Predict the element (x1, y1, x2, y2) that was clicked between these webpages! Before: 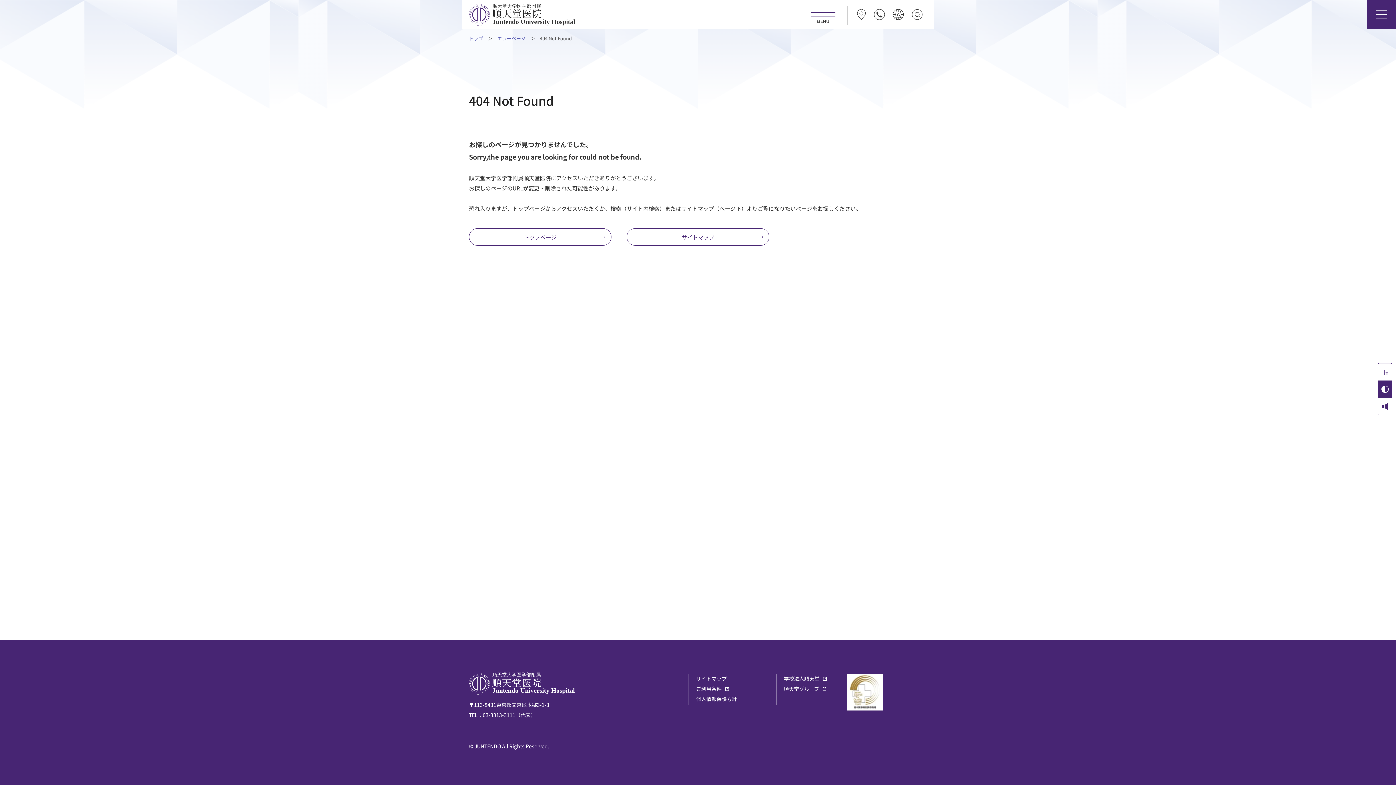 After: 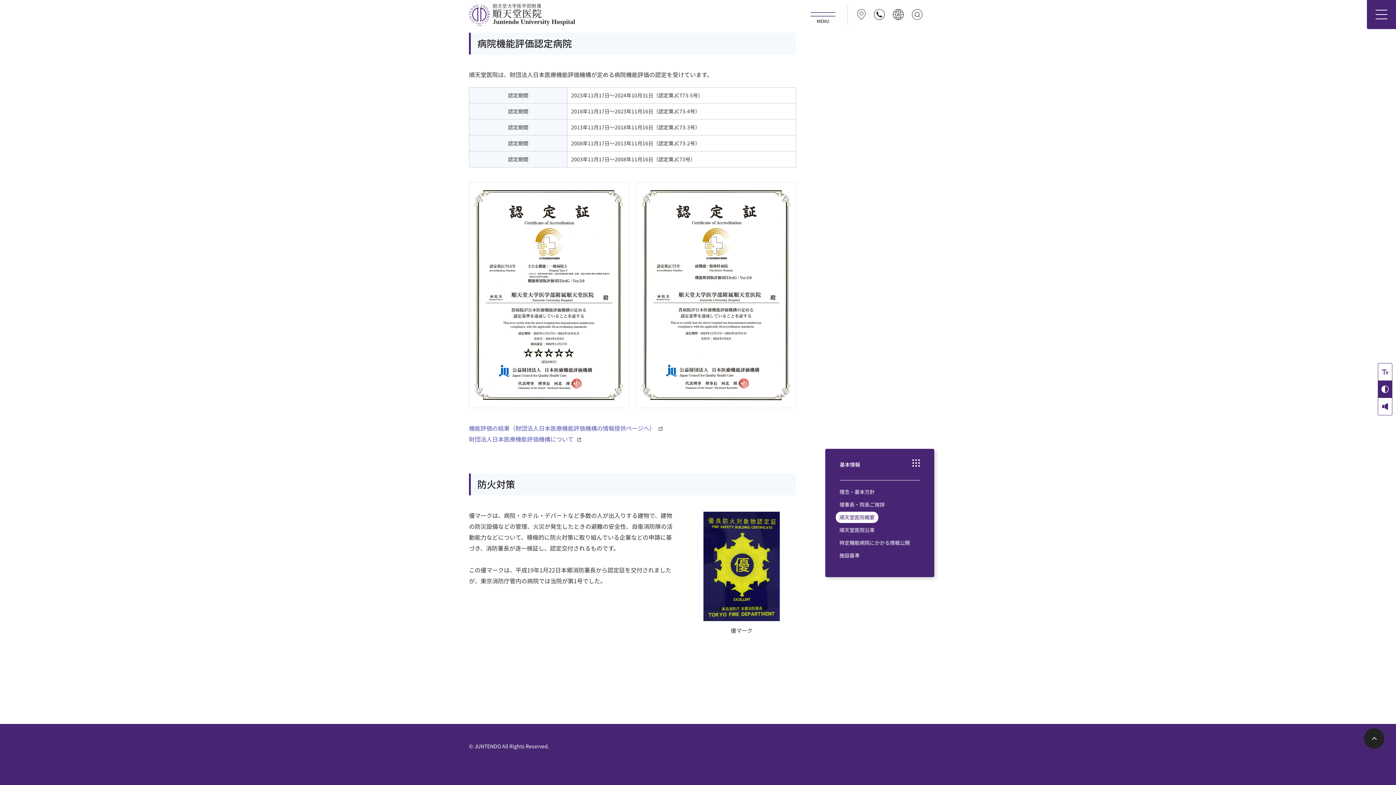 Action: bbox: (846, 674, 883, 710)